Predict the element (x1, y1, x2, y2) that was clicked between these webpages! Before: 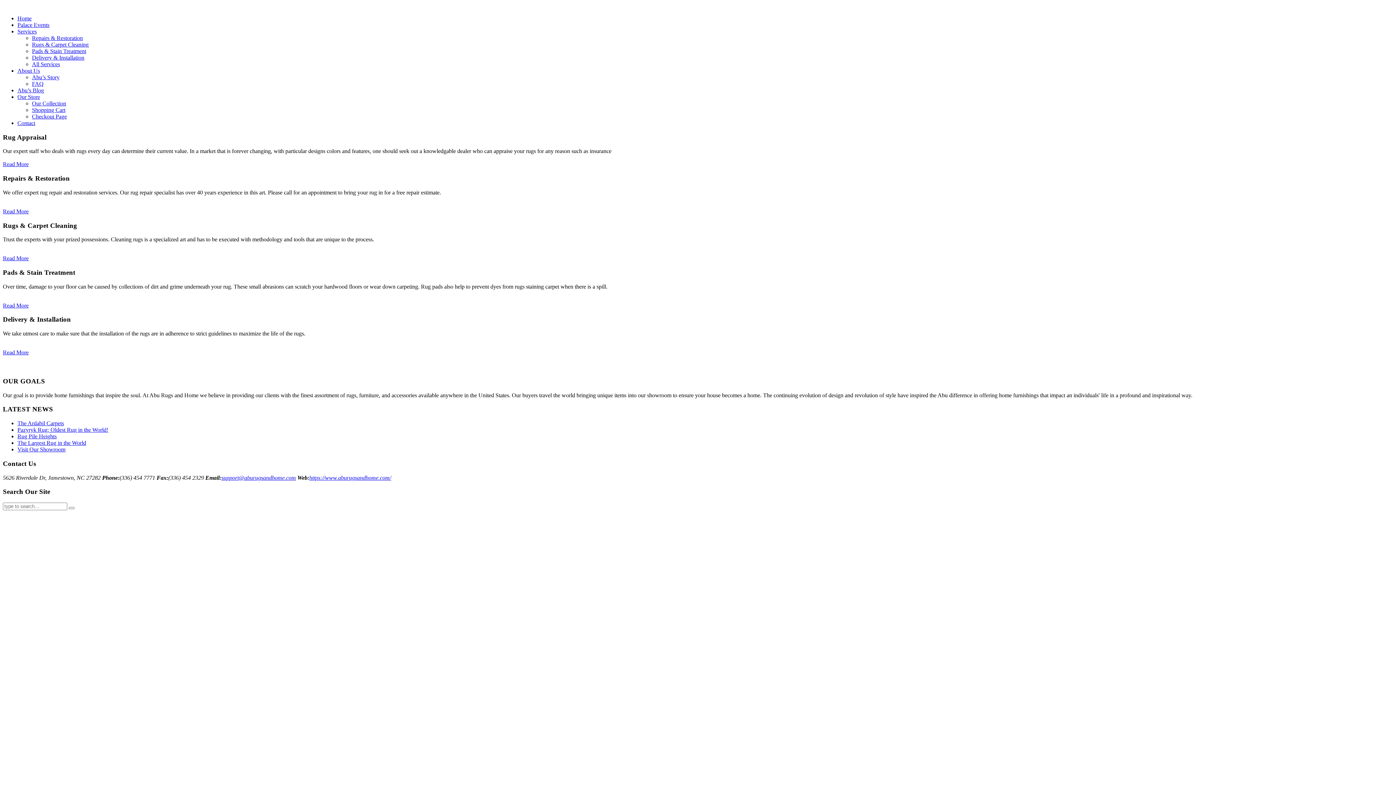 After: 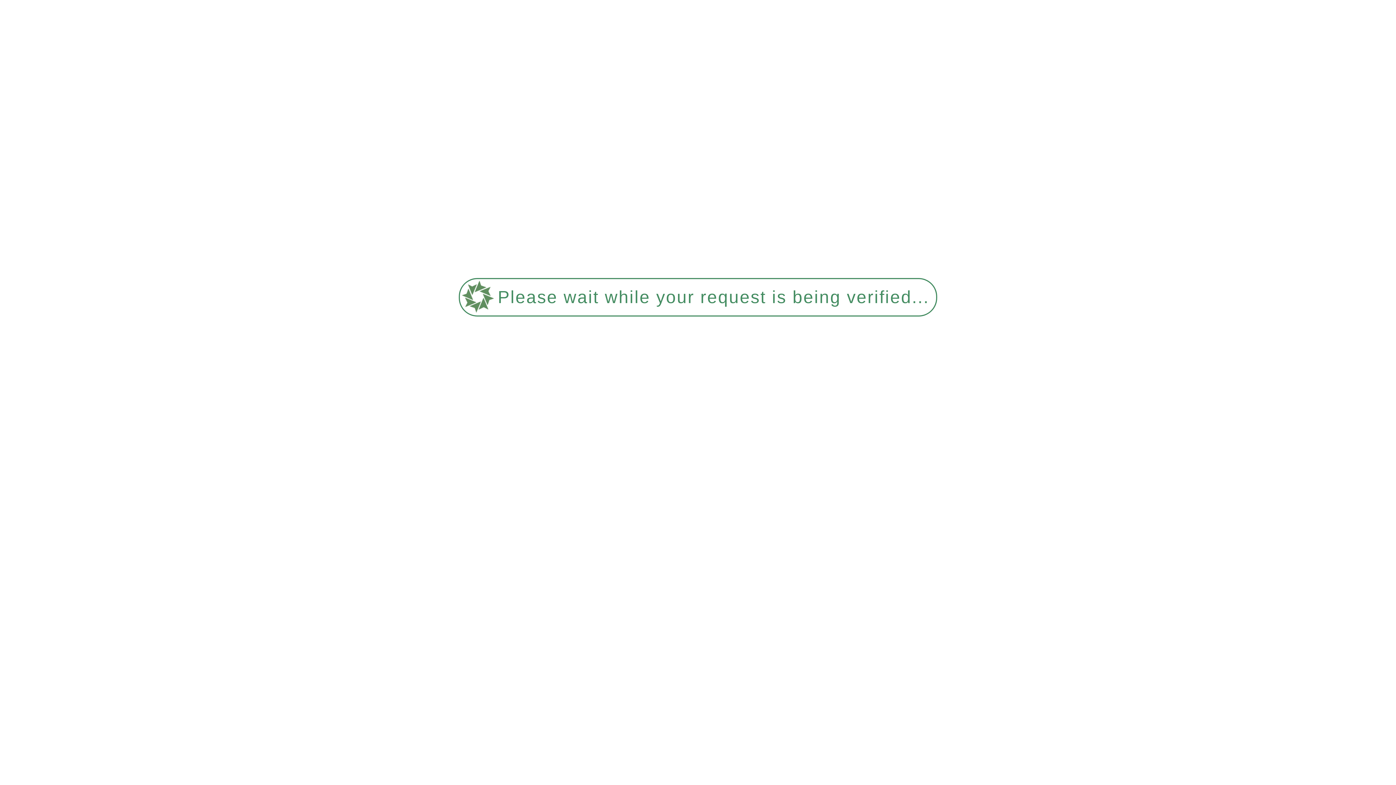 Action: label: Delivery & Installation bbox: (32, 54, 84, 60)